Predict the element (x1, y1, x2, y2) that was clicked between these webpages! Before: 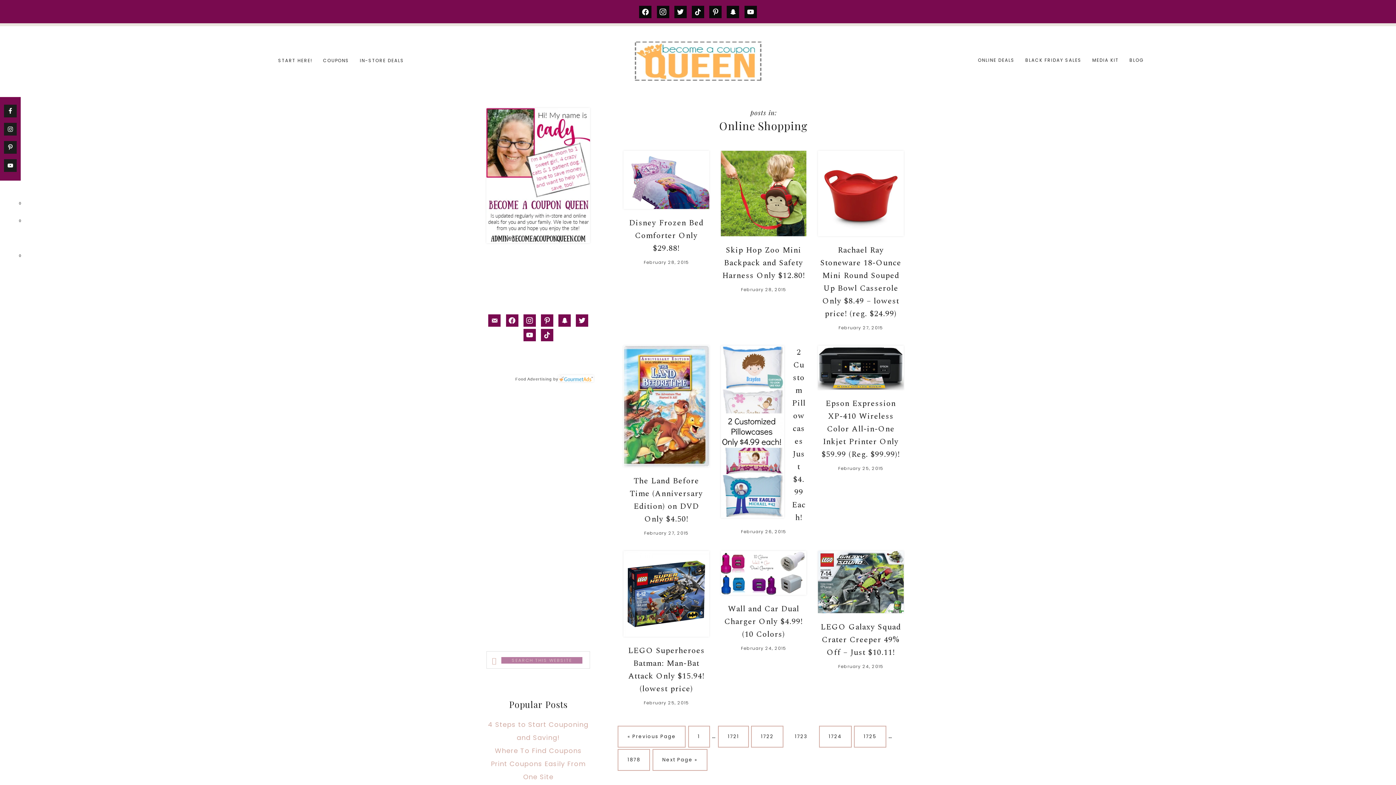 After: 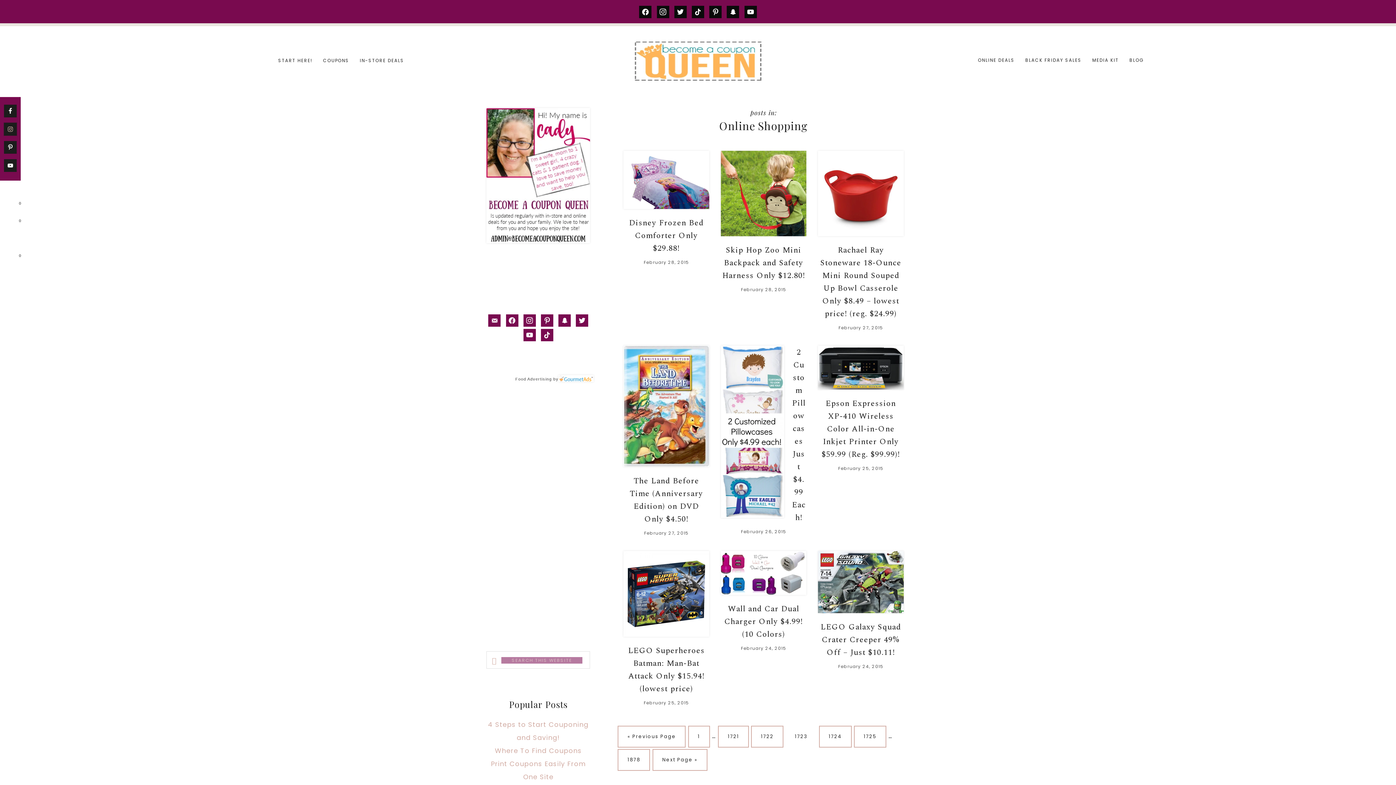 Action: bbox: (4, 122, 16, 135)